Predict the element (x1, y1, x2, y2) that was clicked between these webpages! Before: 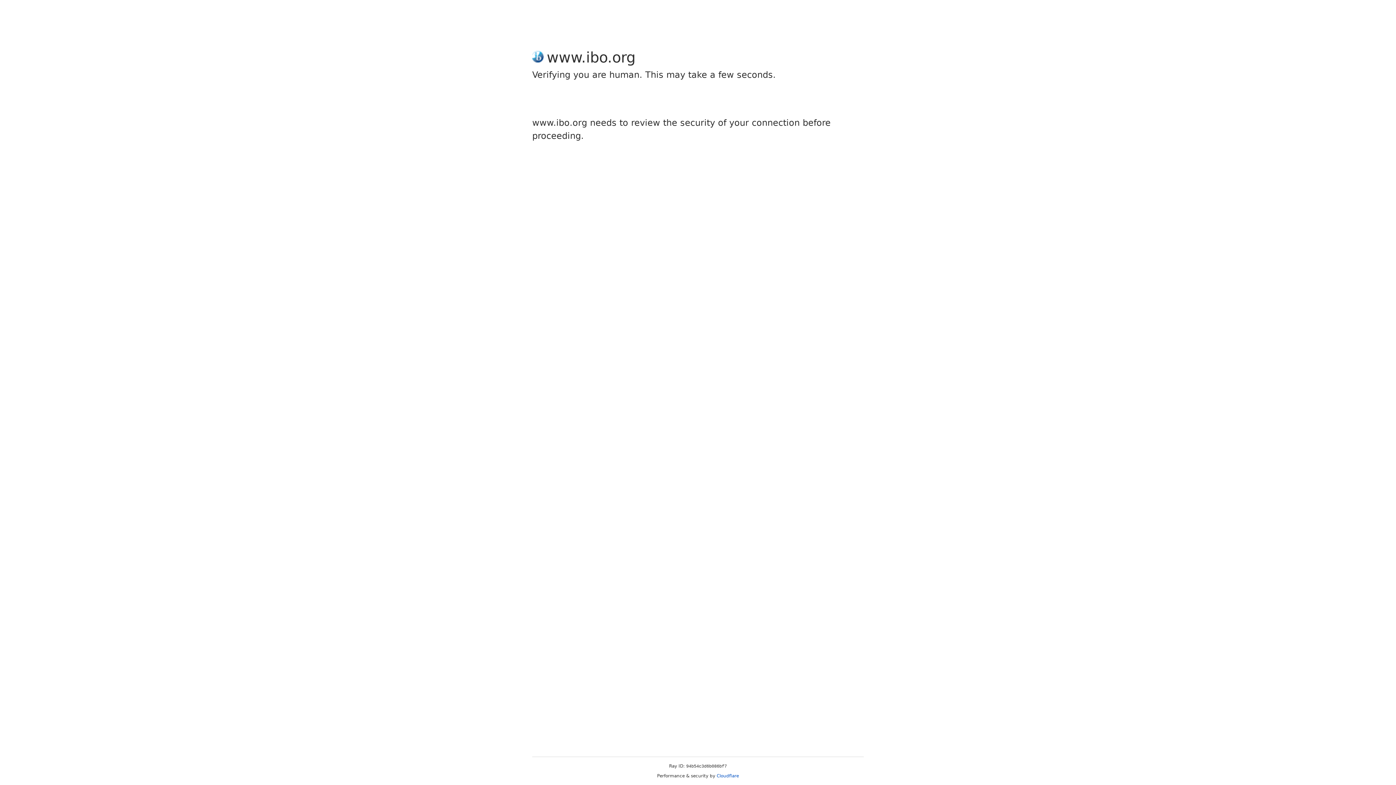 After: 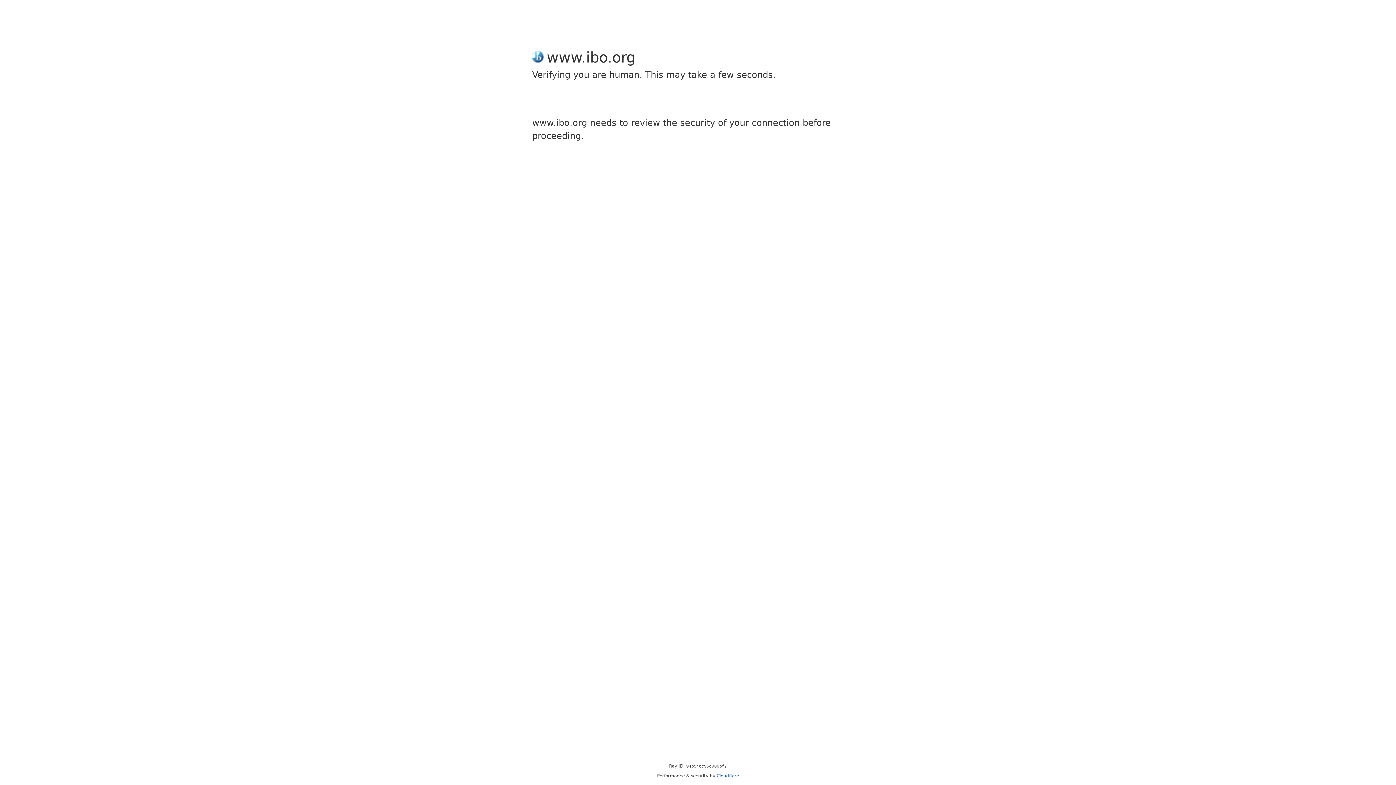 Action: bbox: (716, 773, 739, 778) label: Cloudflare